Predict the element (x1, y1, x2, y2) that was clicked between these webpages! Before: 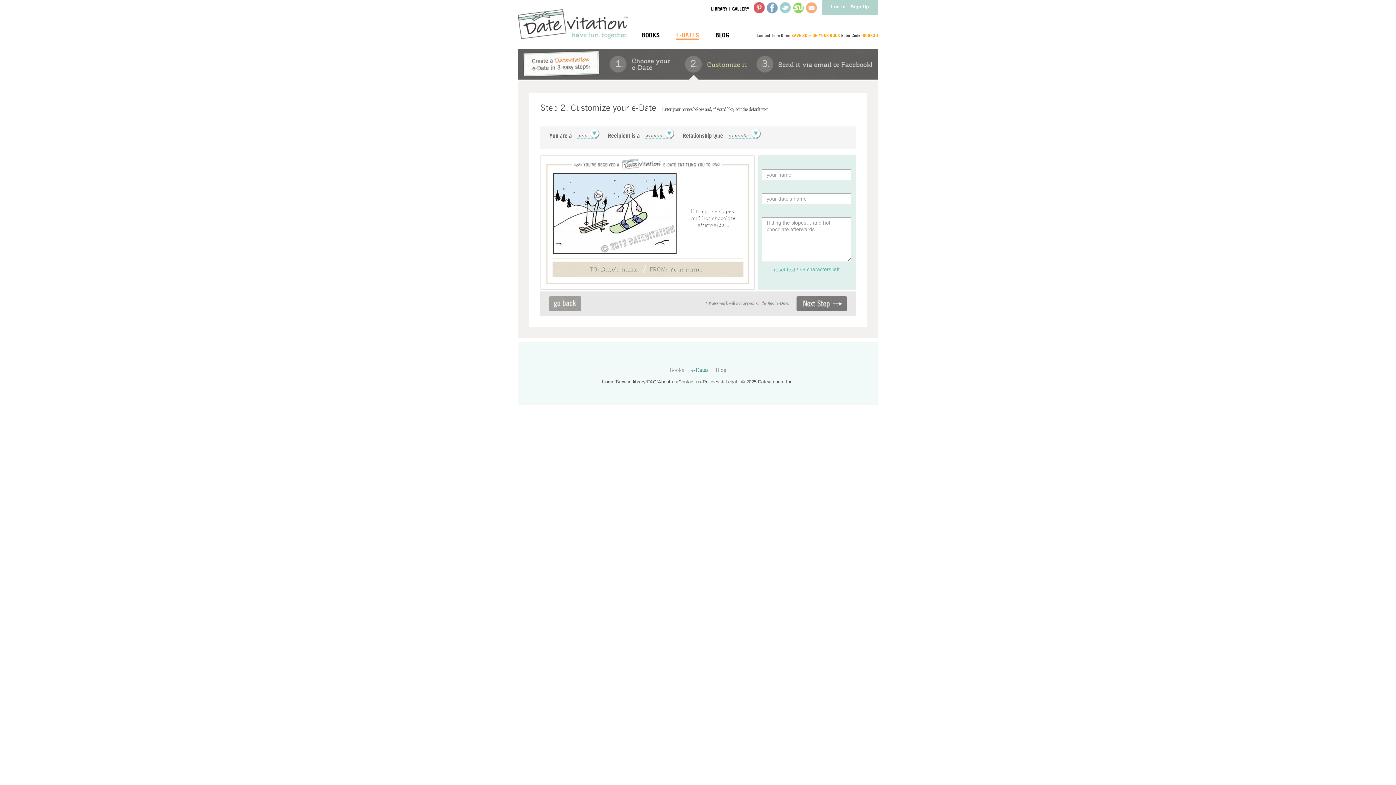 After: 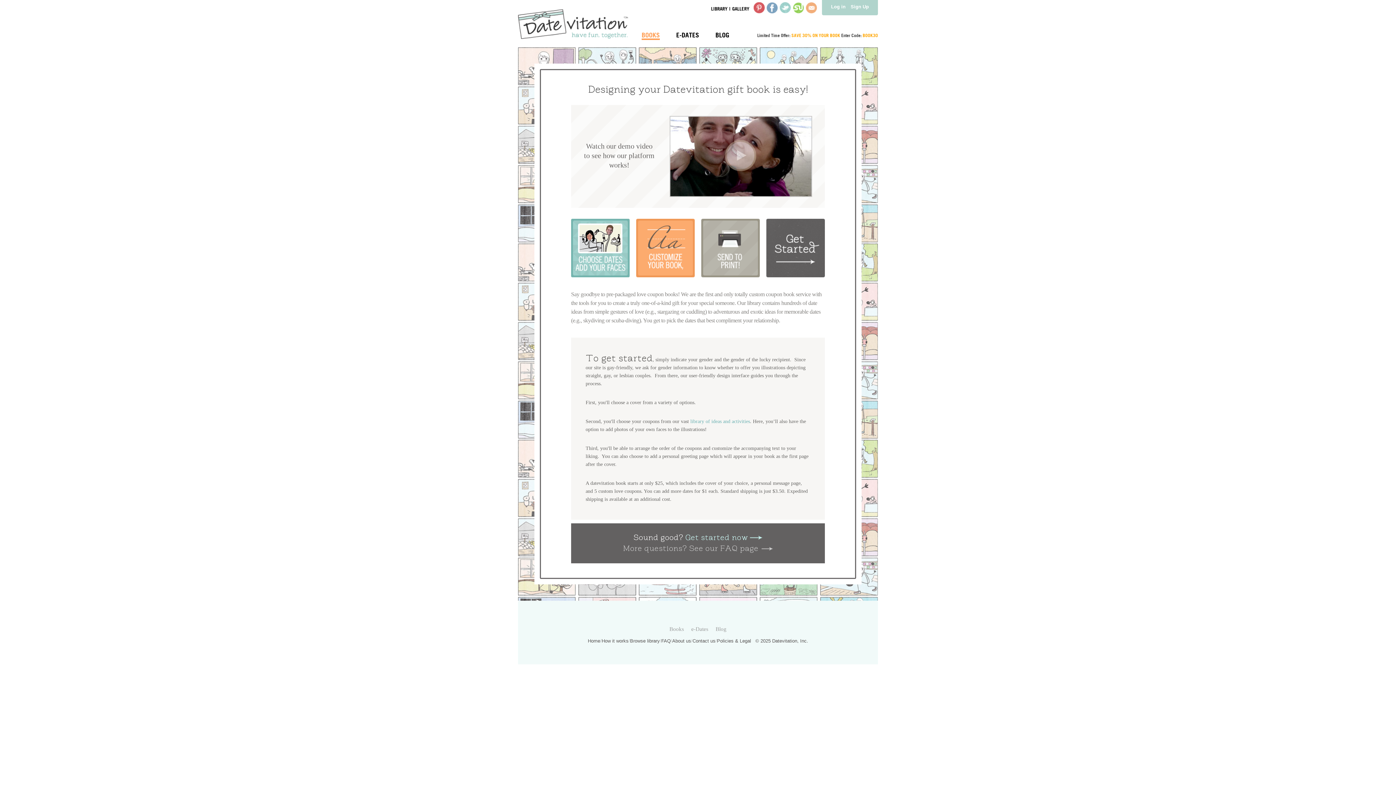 Action: bbox: (669, 367, 684, 373) label: Books